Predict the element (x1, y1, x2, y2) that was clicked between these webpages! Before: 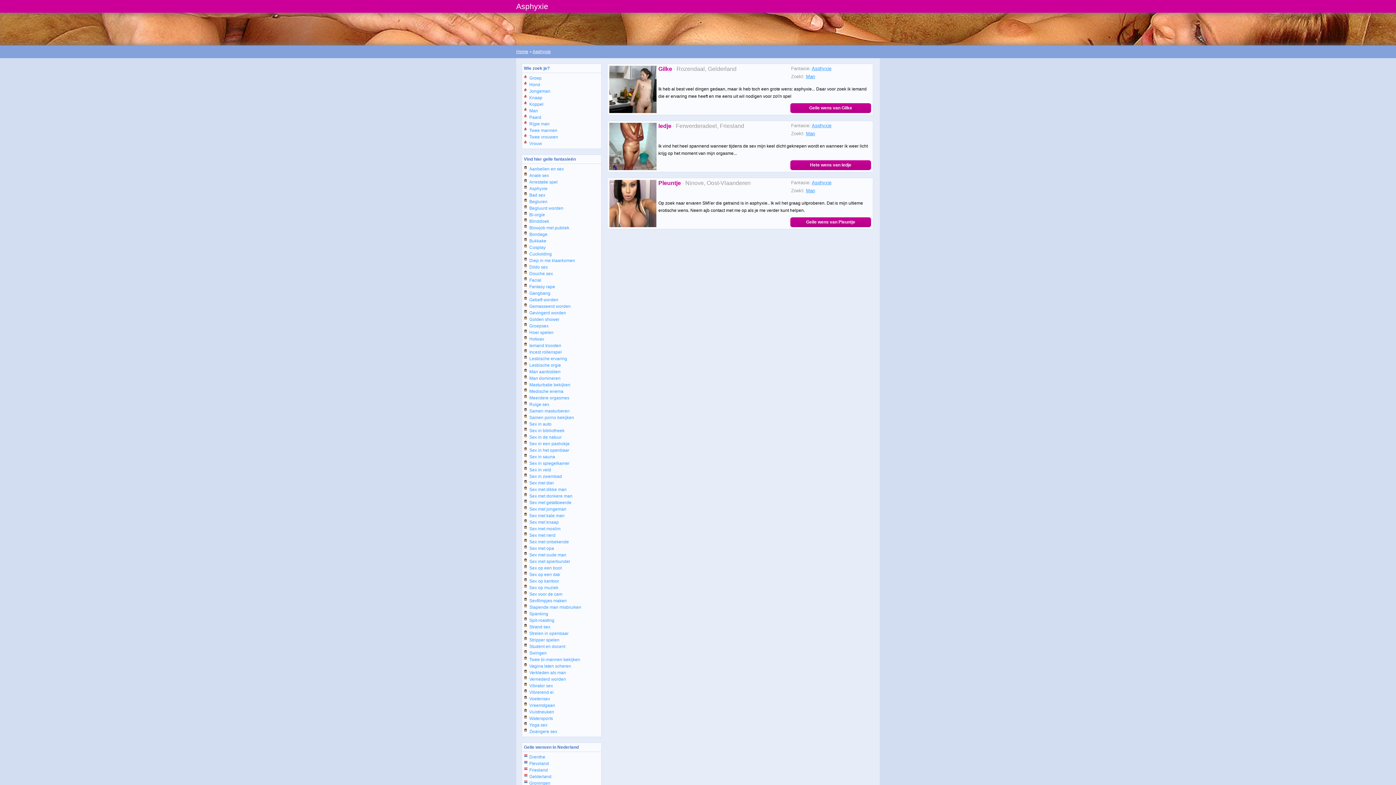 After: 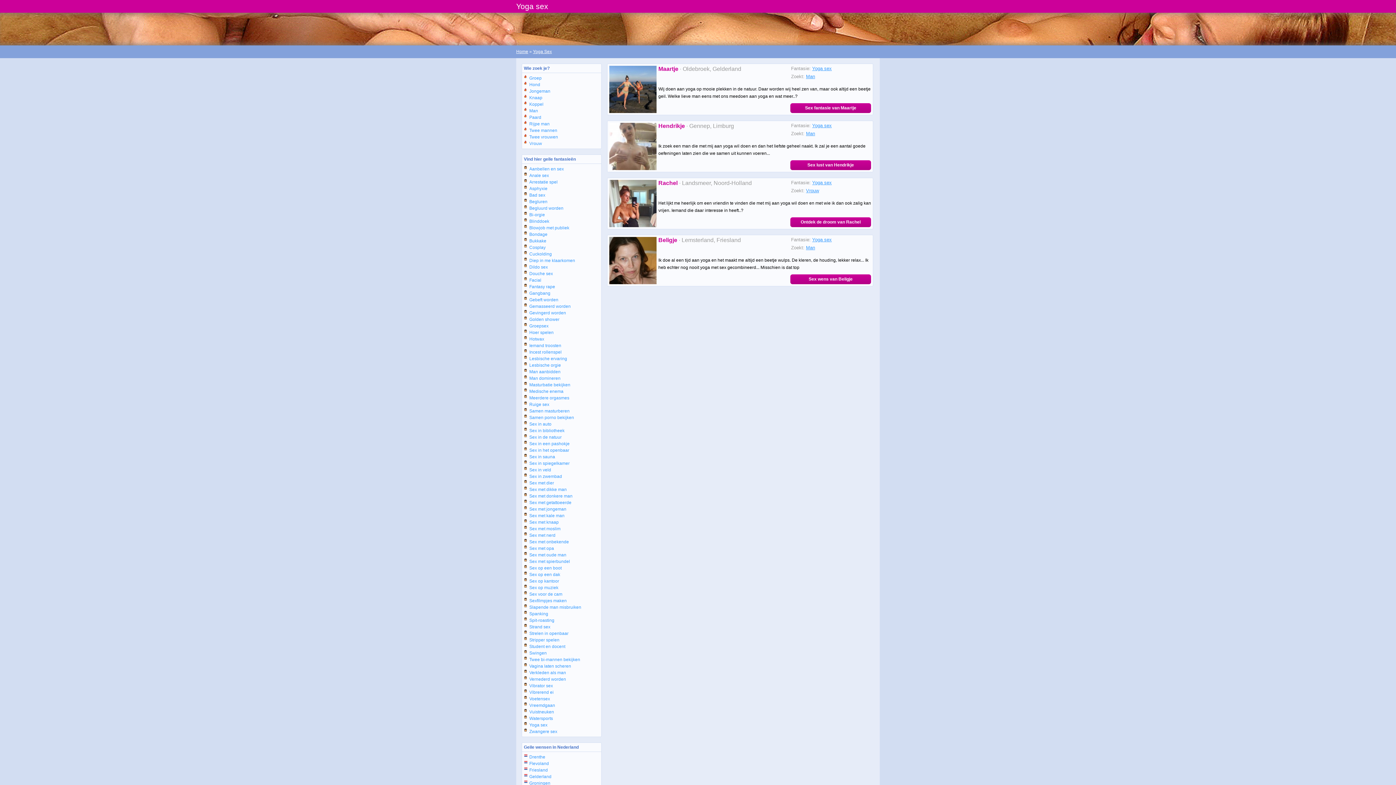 Action: bbox: (529, 722, 547, 728) label: Yoga sex